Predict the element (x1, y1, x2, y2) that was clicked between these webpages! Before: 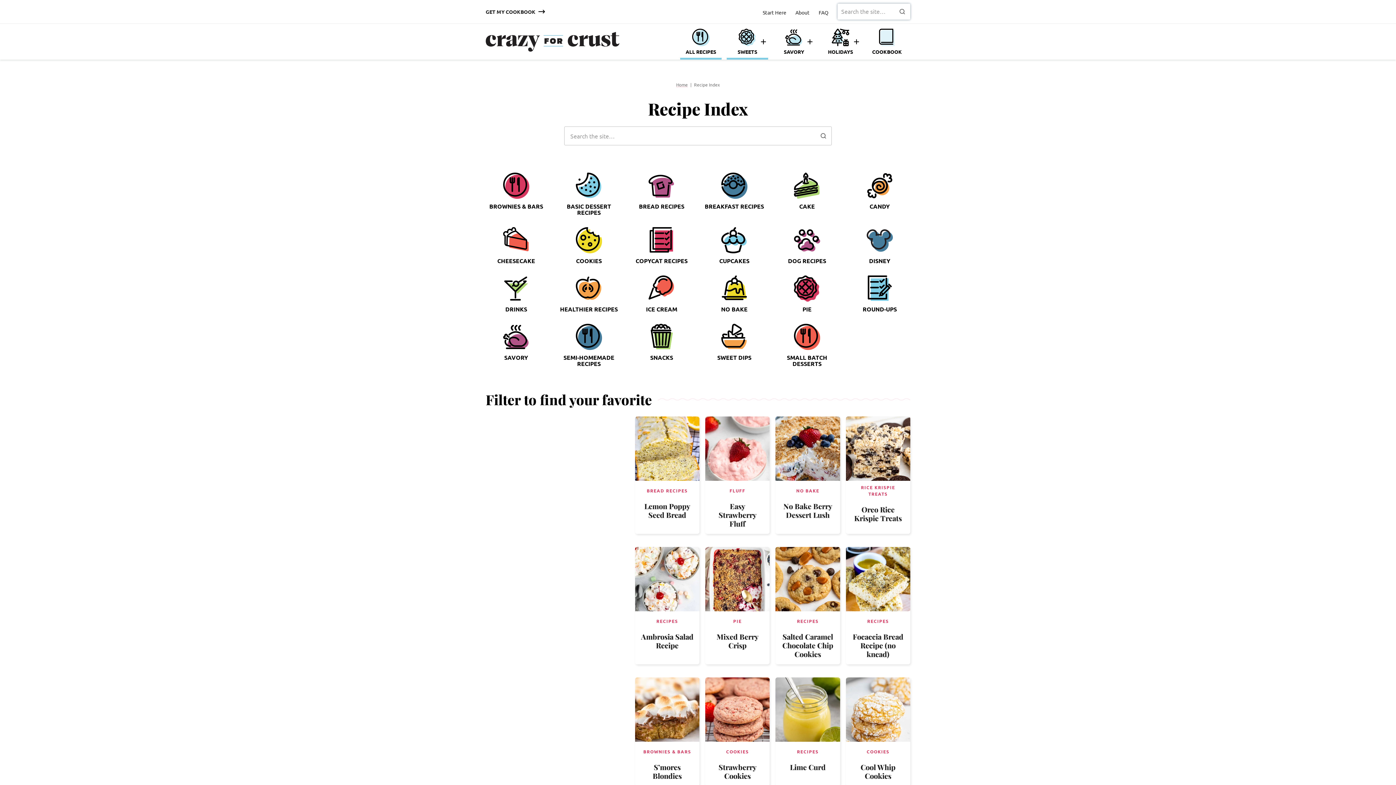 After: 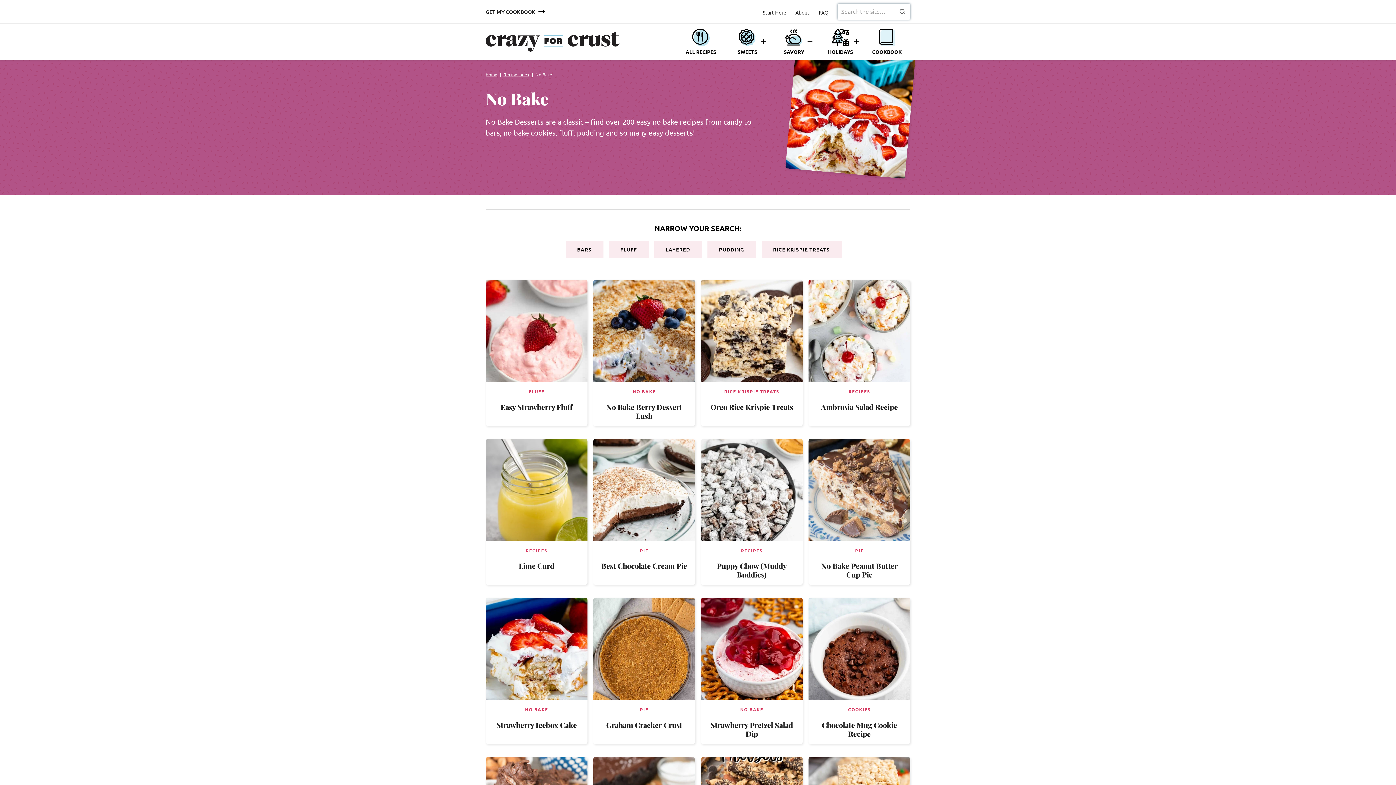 Action: bbox: (796, 488, 819, 493) label: NO BAKE